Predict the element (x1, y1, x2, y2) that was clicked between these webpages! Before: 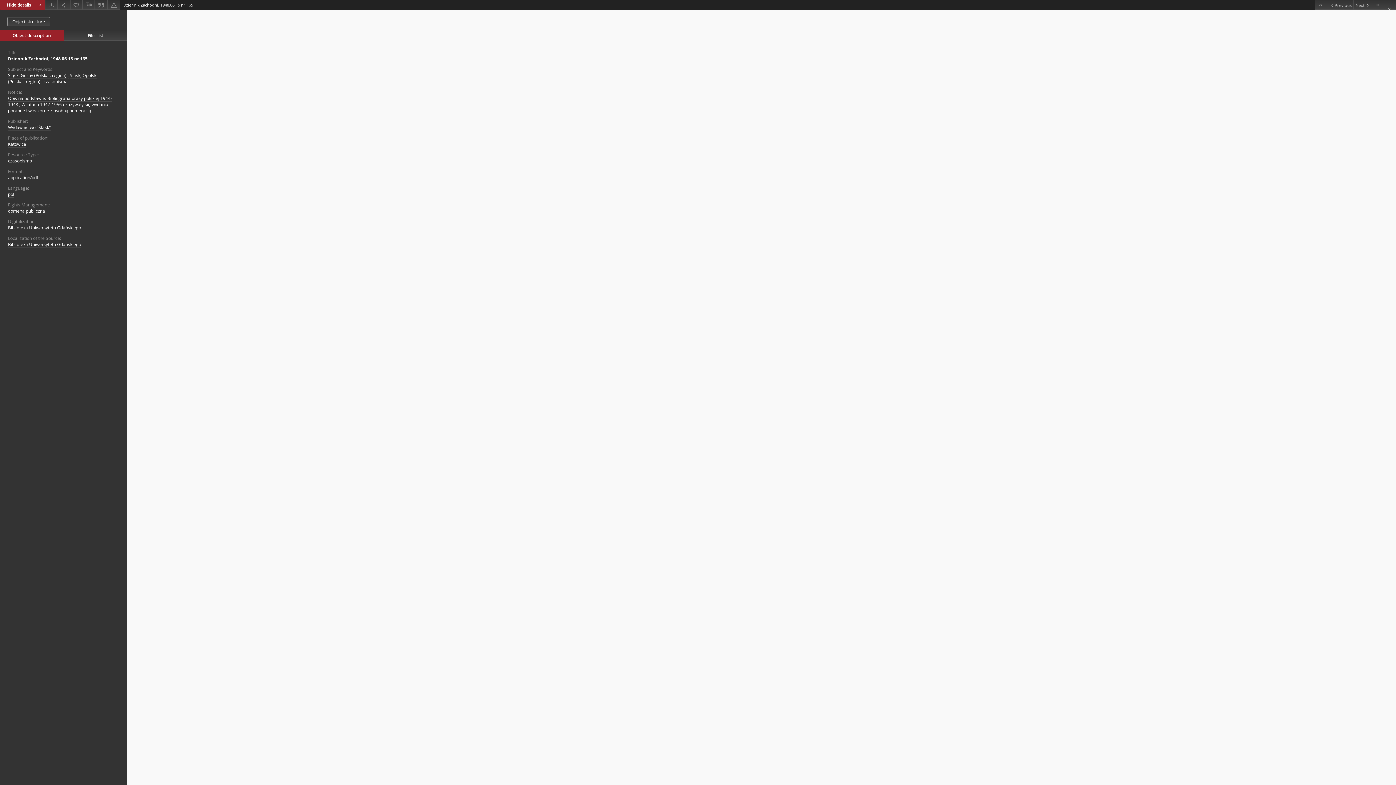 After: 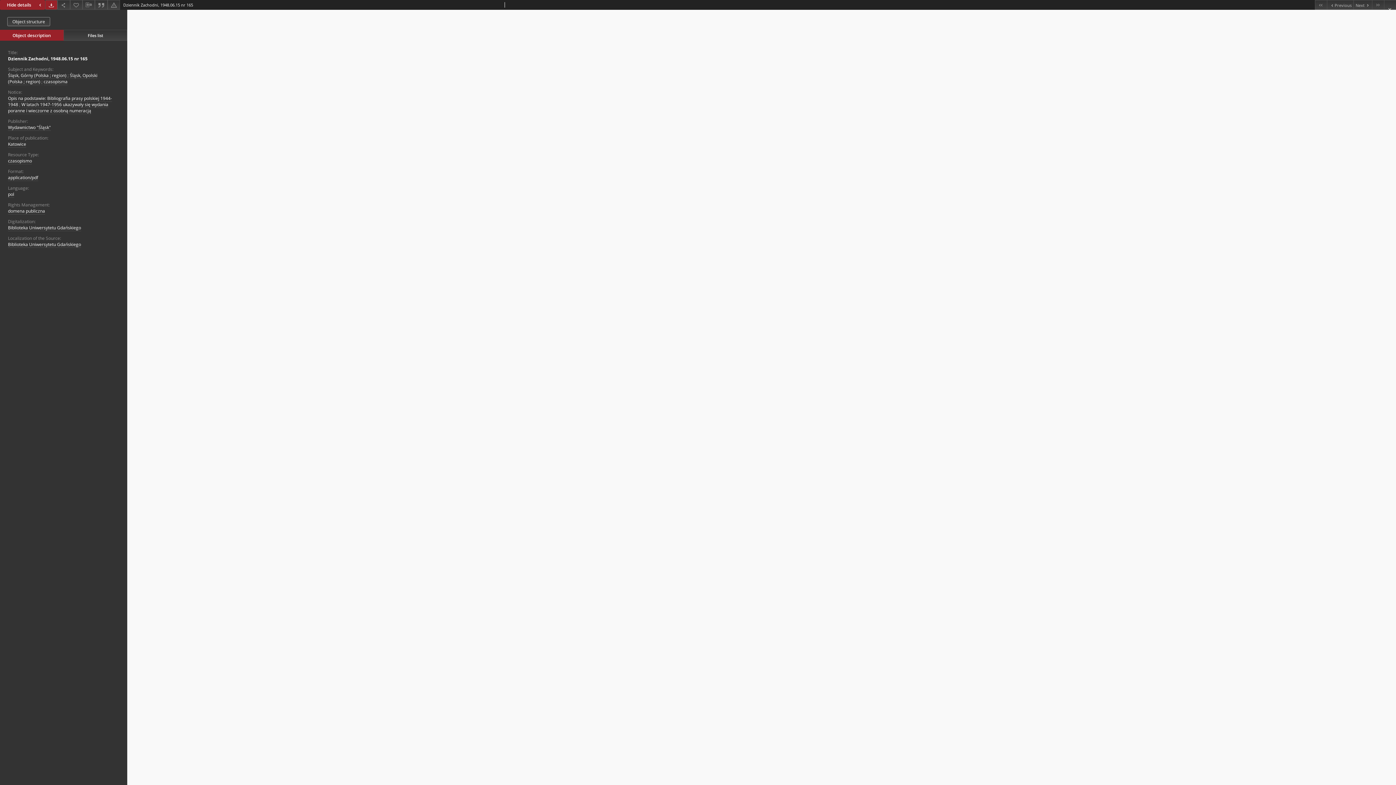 Action: bbox: (45, 0, 57, 9) label: Download